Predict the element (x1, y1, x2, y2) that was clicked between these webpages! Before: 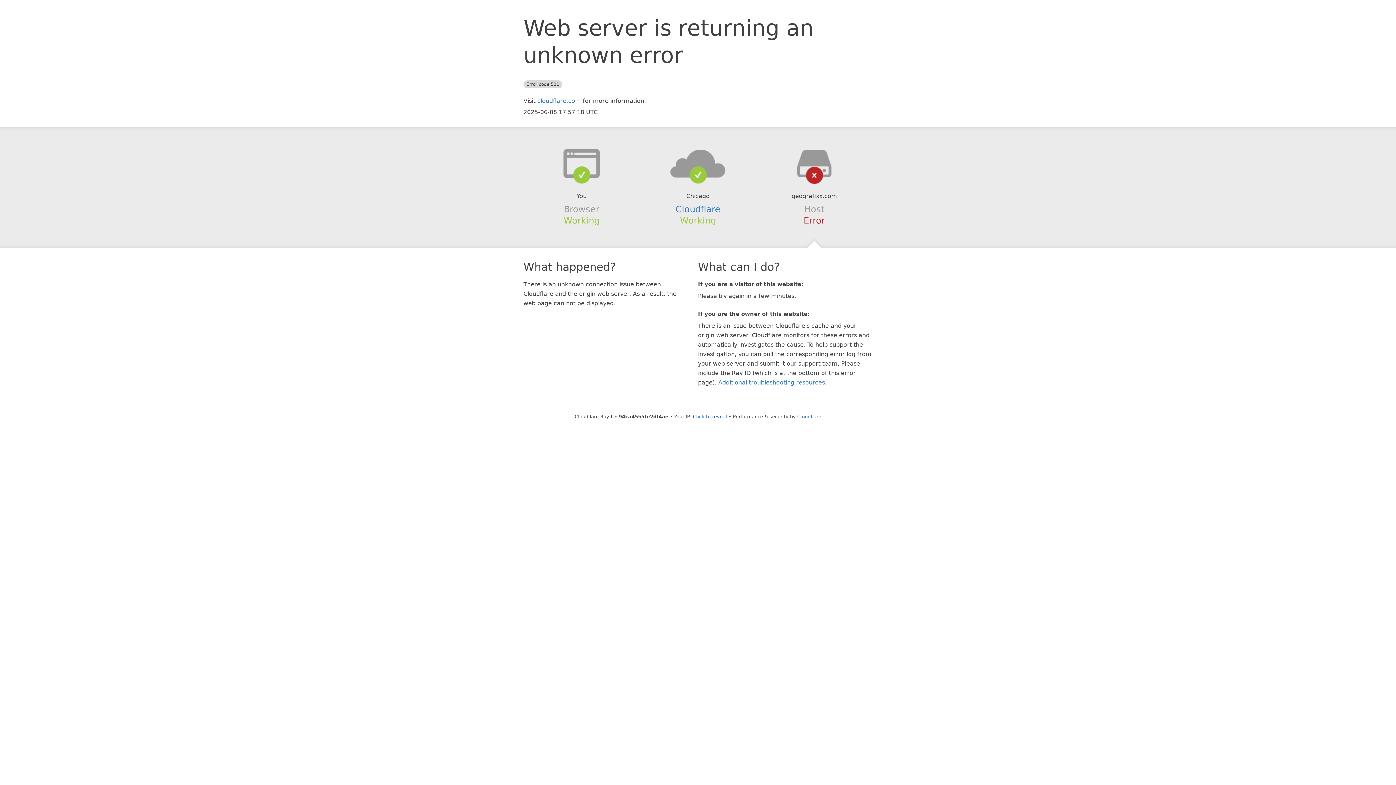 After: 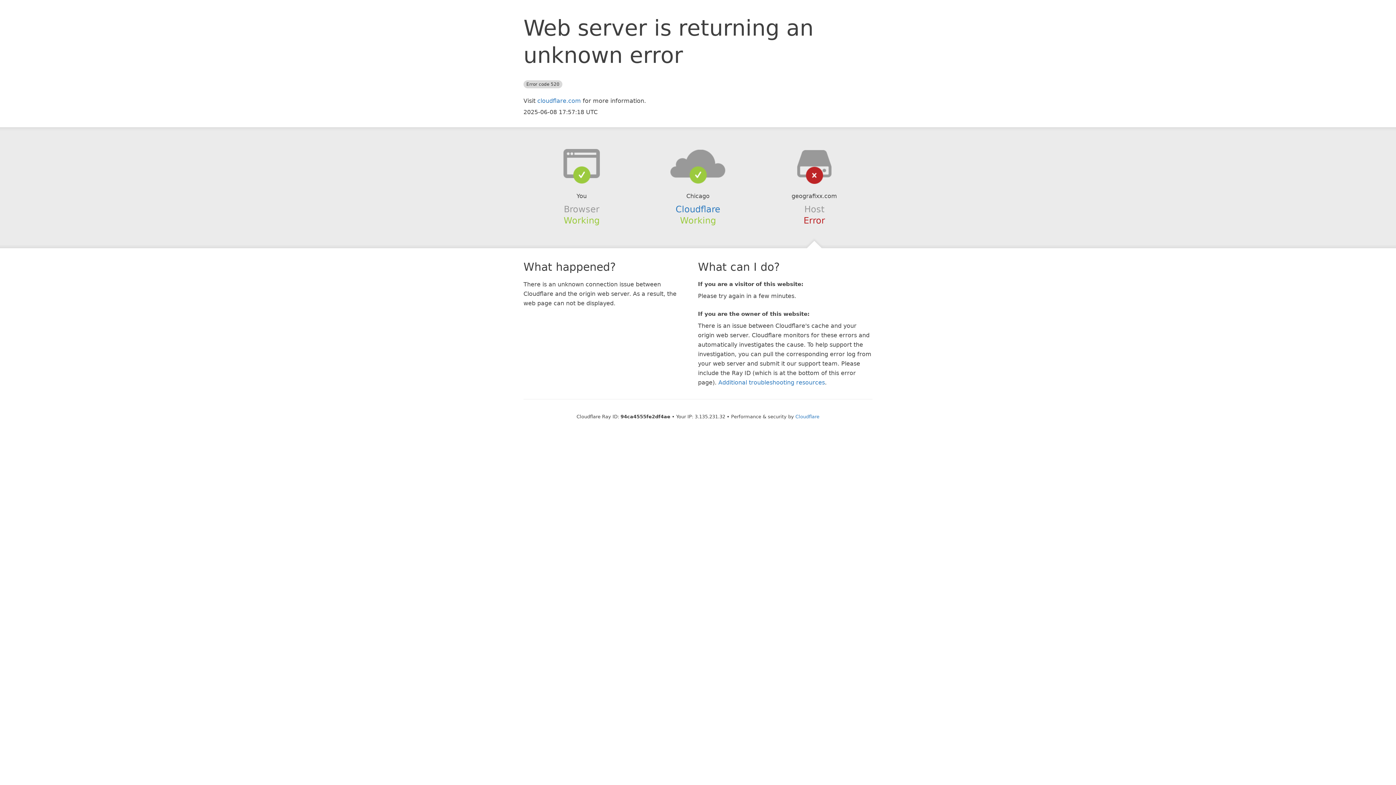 Action: bbox: (693, 414, 727, 419) label: Click to reveal